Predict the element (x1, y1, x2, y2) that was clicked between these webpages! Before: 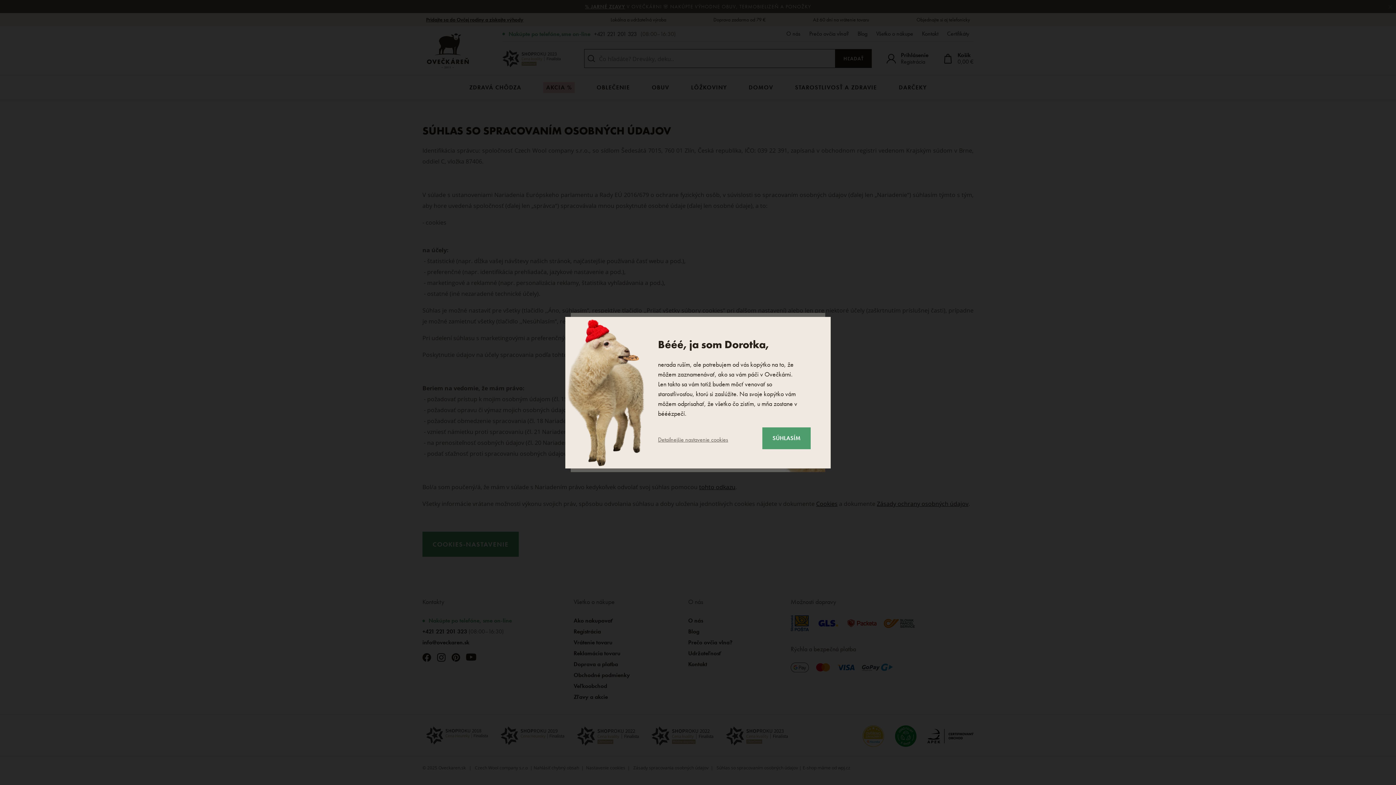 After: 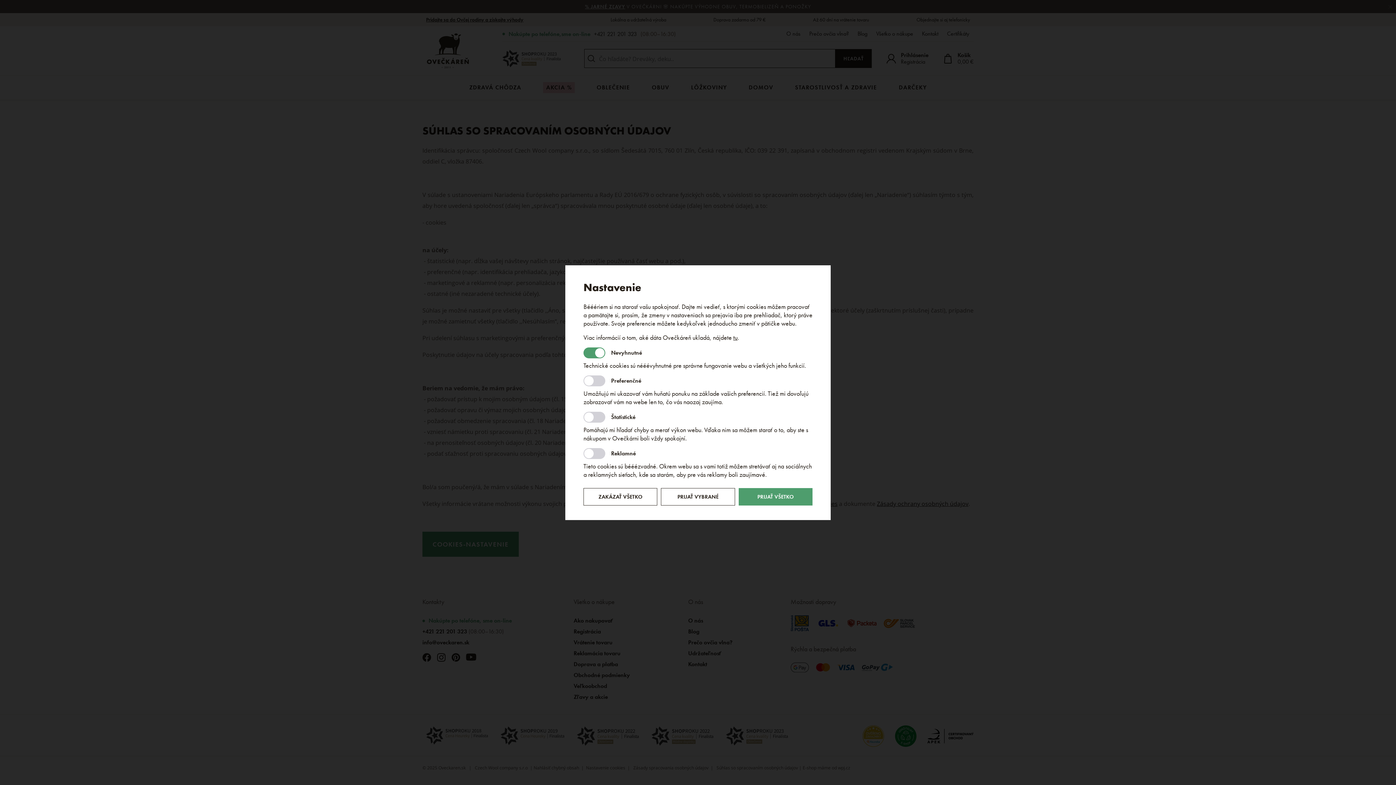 Action: bbox: (658, 435, 728, 444) label: Detailnejšie nastavenie cookies